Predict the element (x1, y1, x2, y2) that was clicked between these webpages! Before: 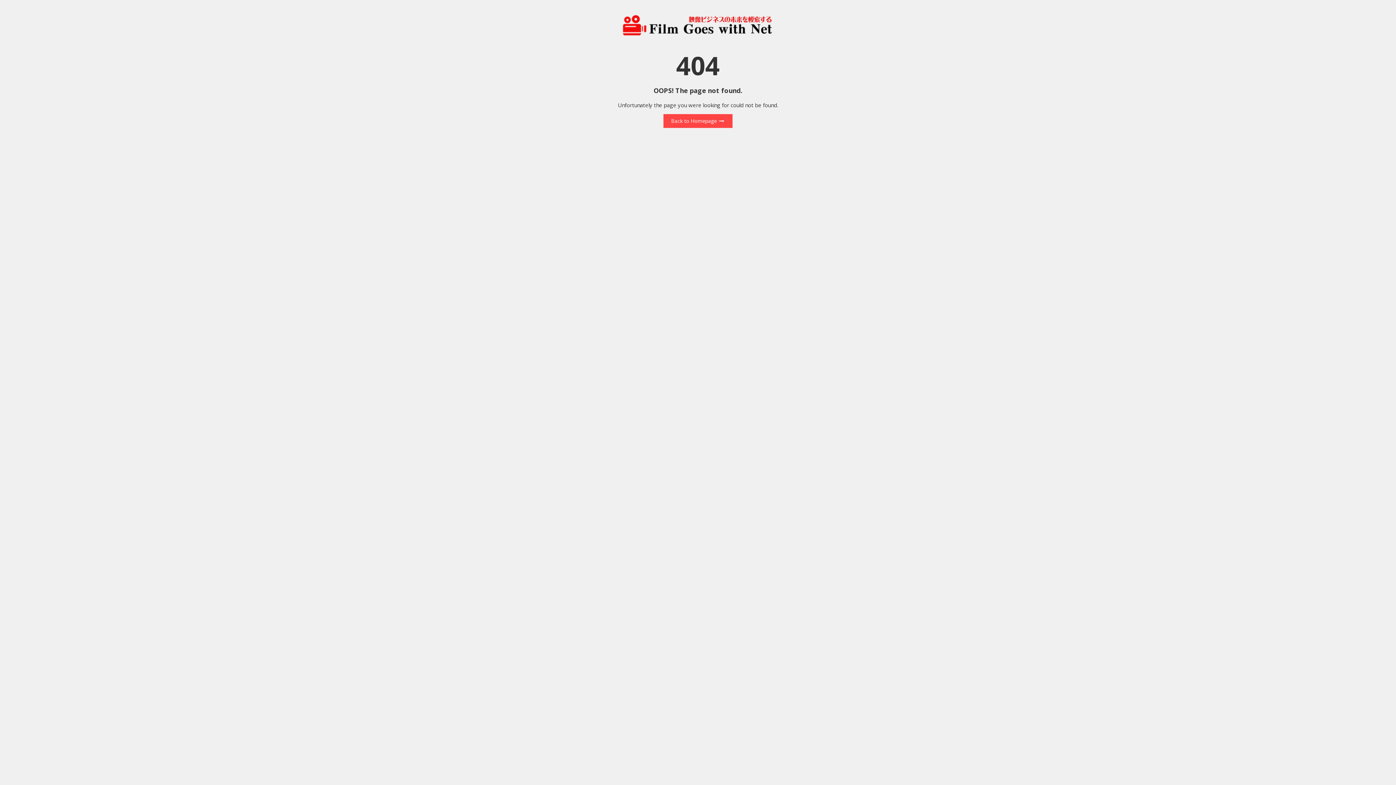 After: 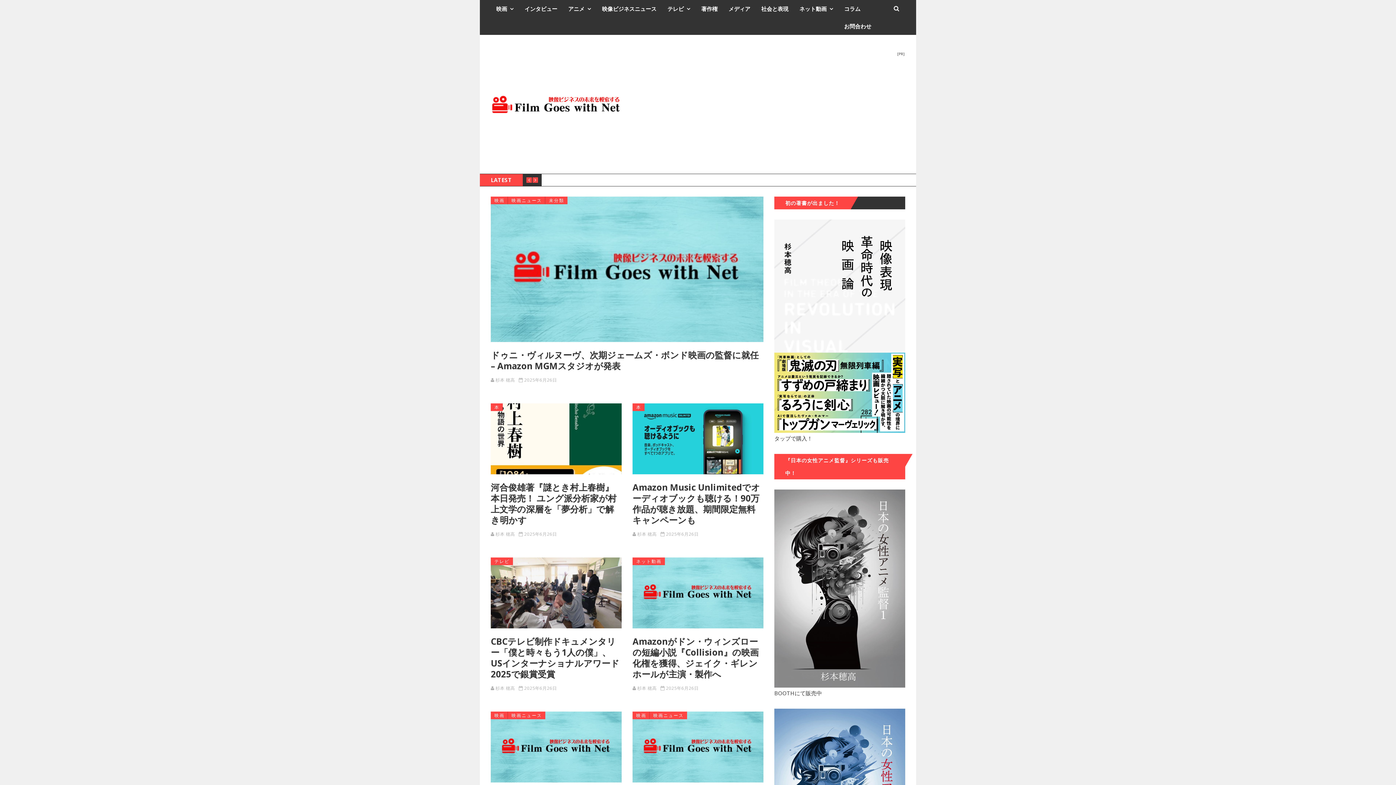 Action: bbox: (621, 20, 774, 27)